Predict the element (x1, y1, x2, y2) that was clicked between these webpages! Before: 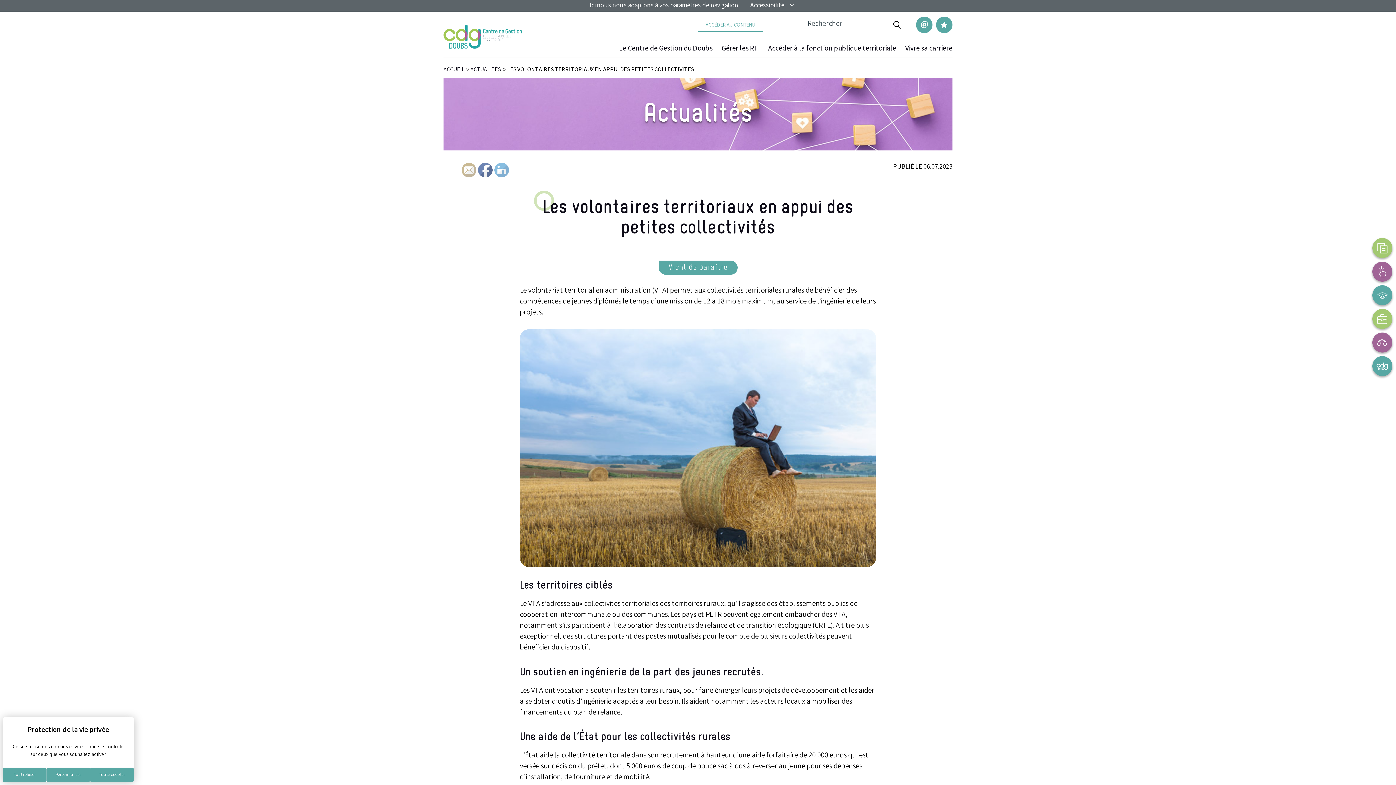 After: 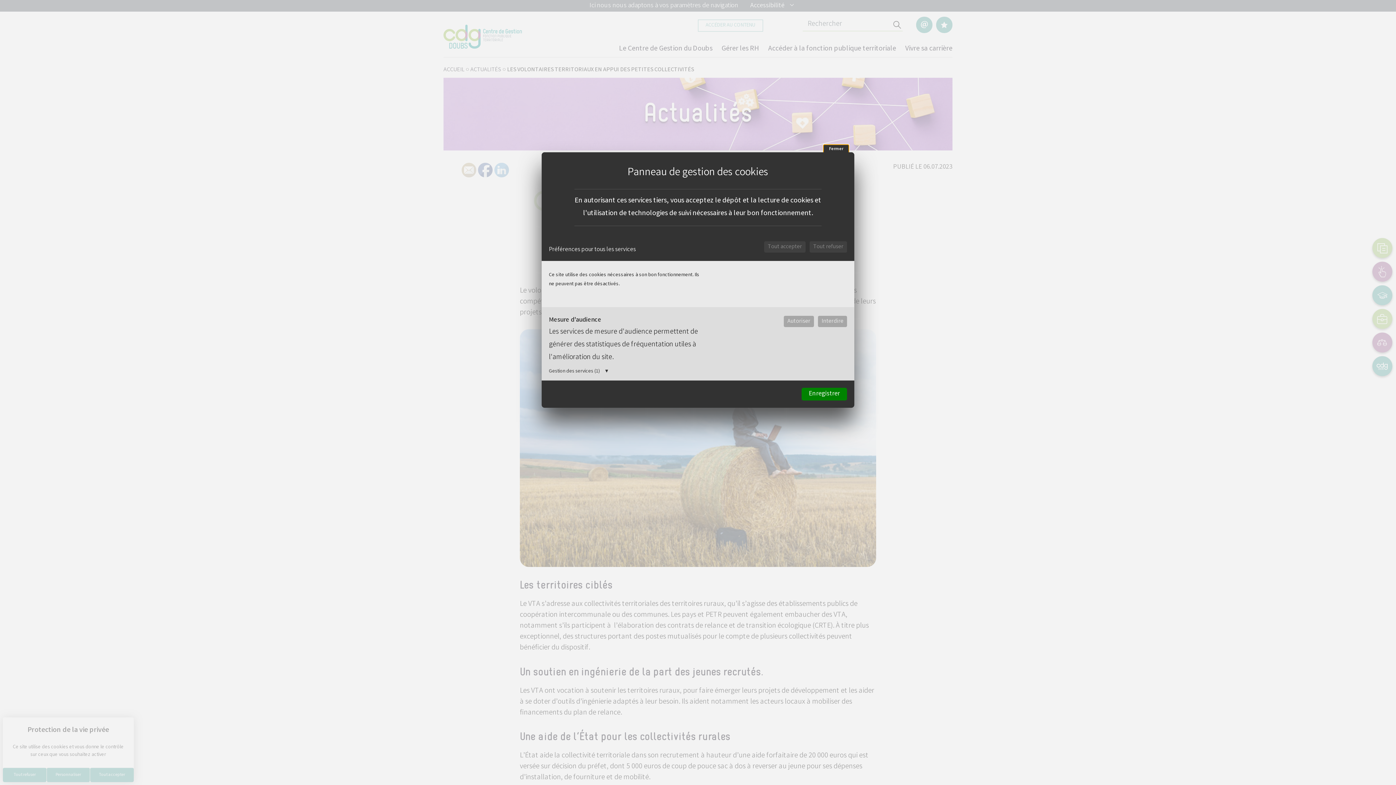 Action: bbox: (46, 768, 90, 782) label: Personnaliser (fenêtre modale)